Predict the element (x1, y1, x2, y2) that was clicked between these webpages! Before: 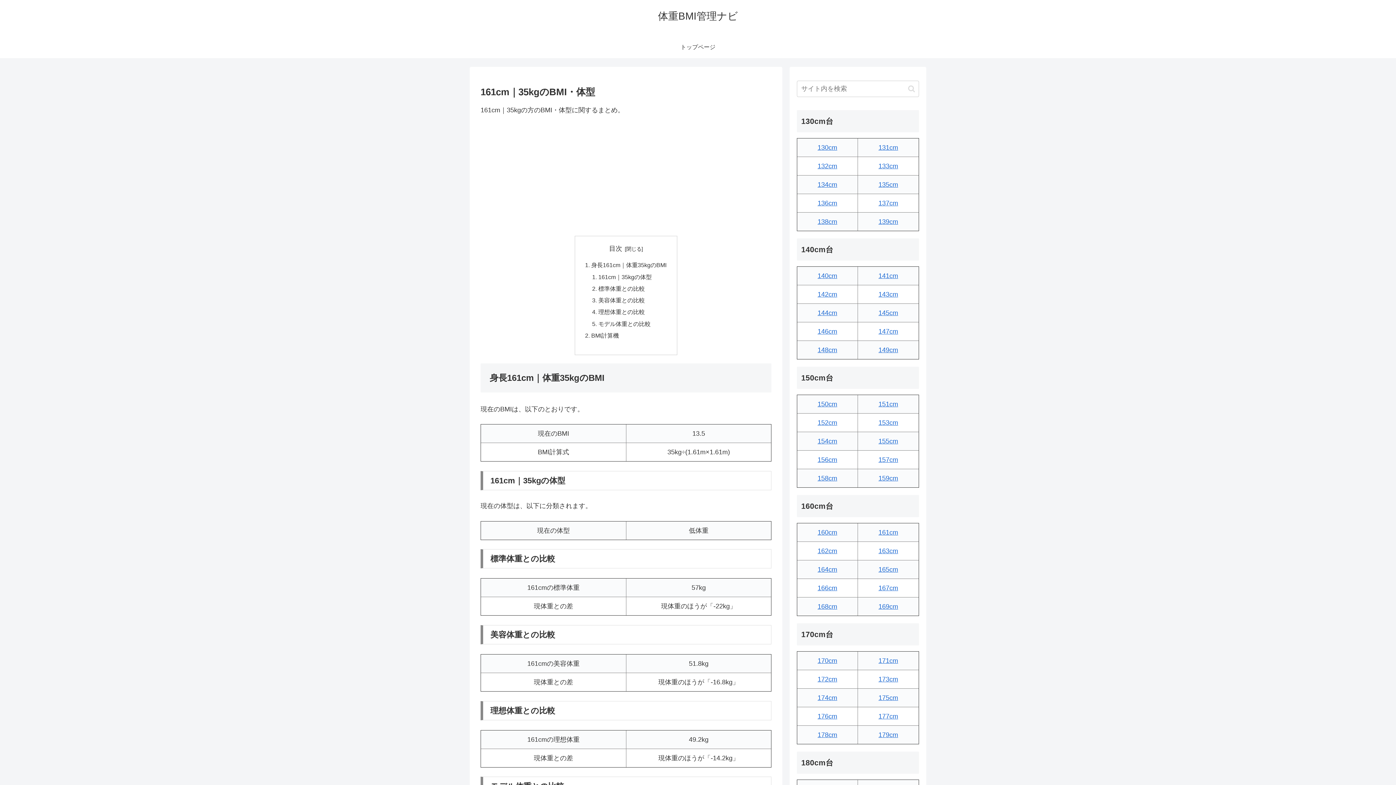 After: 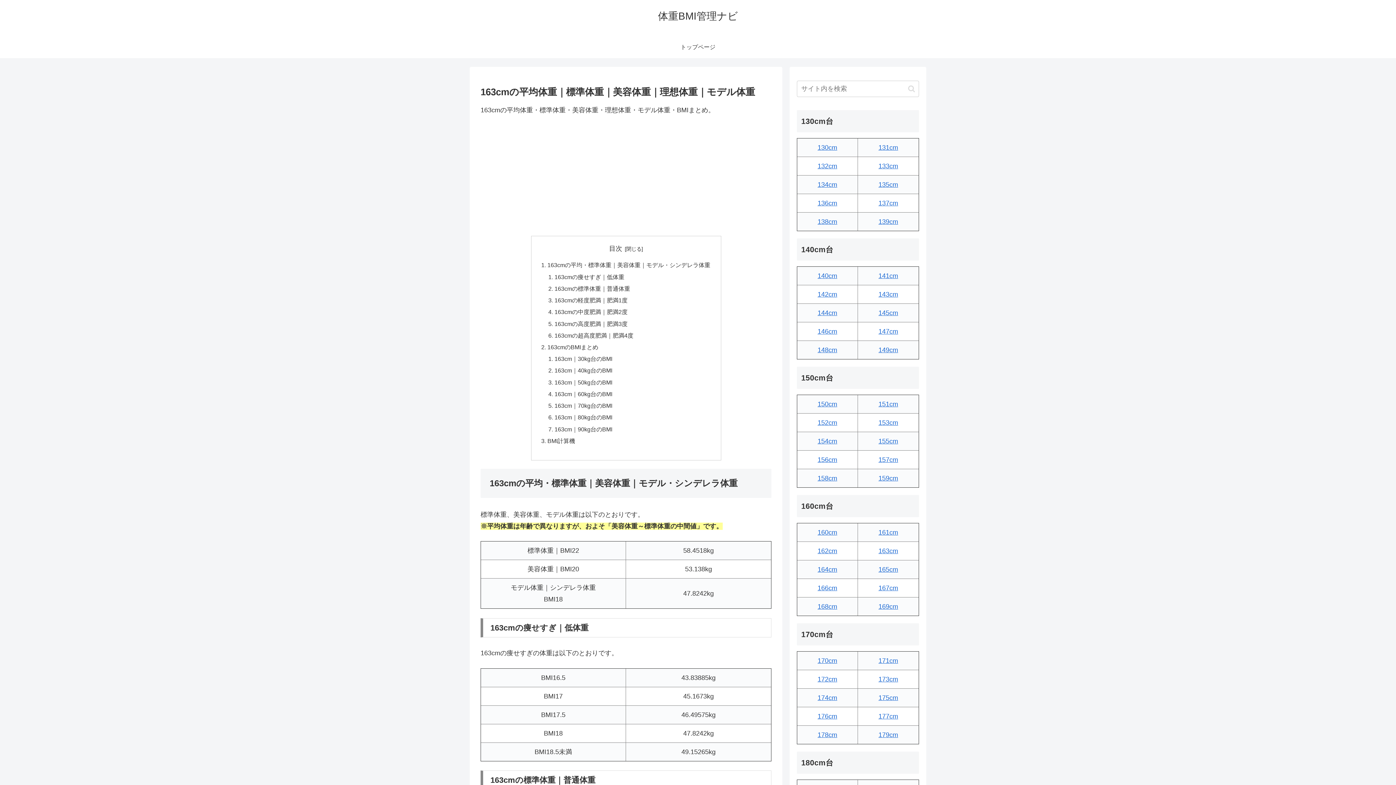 Action: bbox: (878, 547, 898, 554) label: 163cm